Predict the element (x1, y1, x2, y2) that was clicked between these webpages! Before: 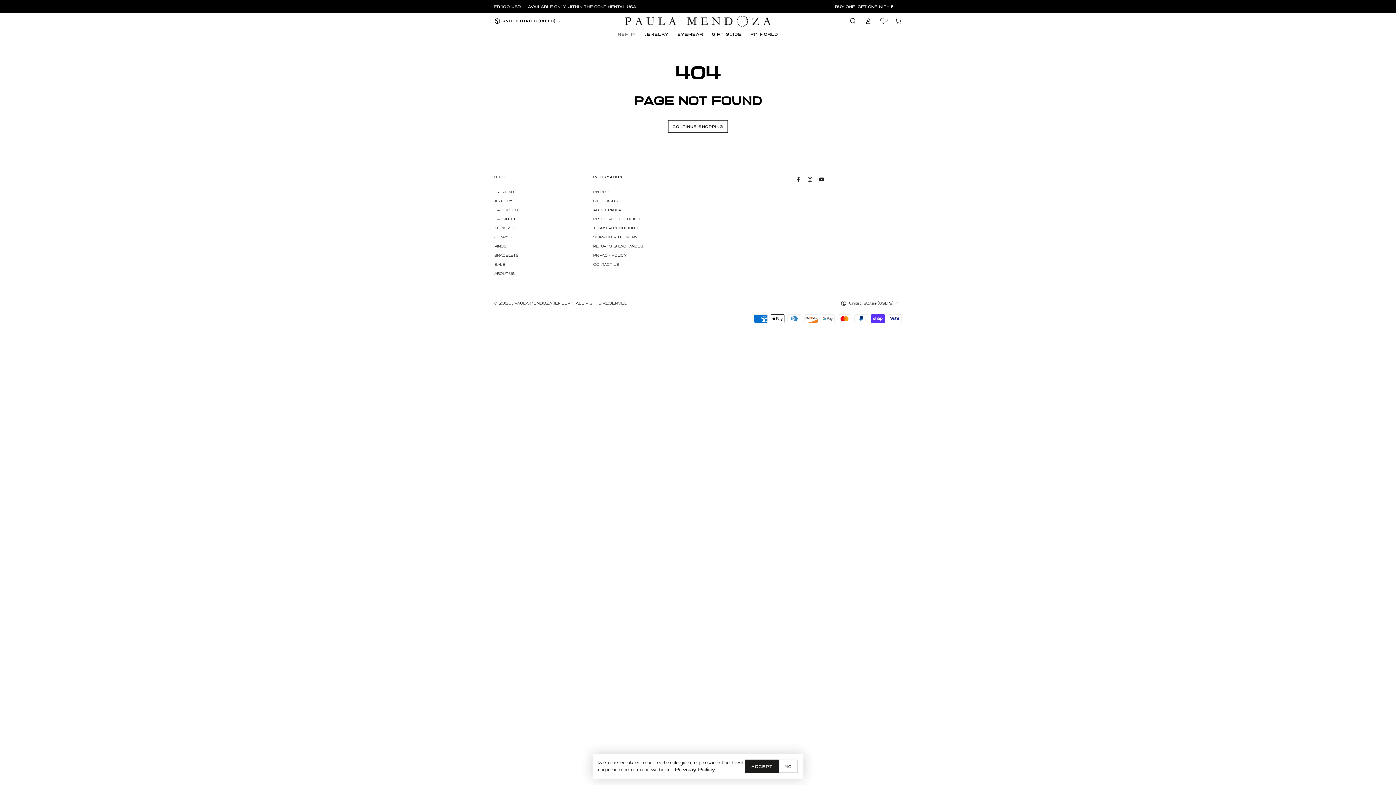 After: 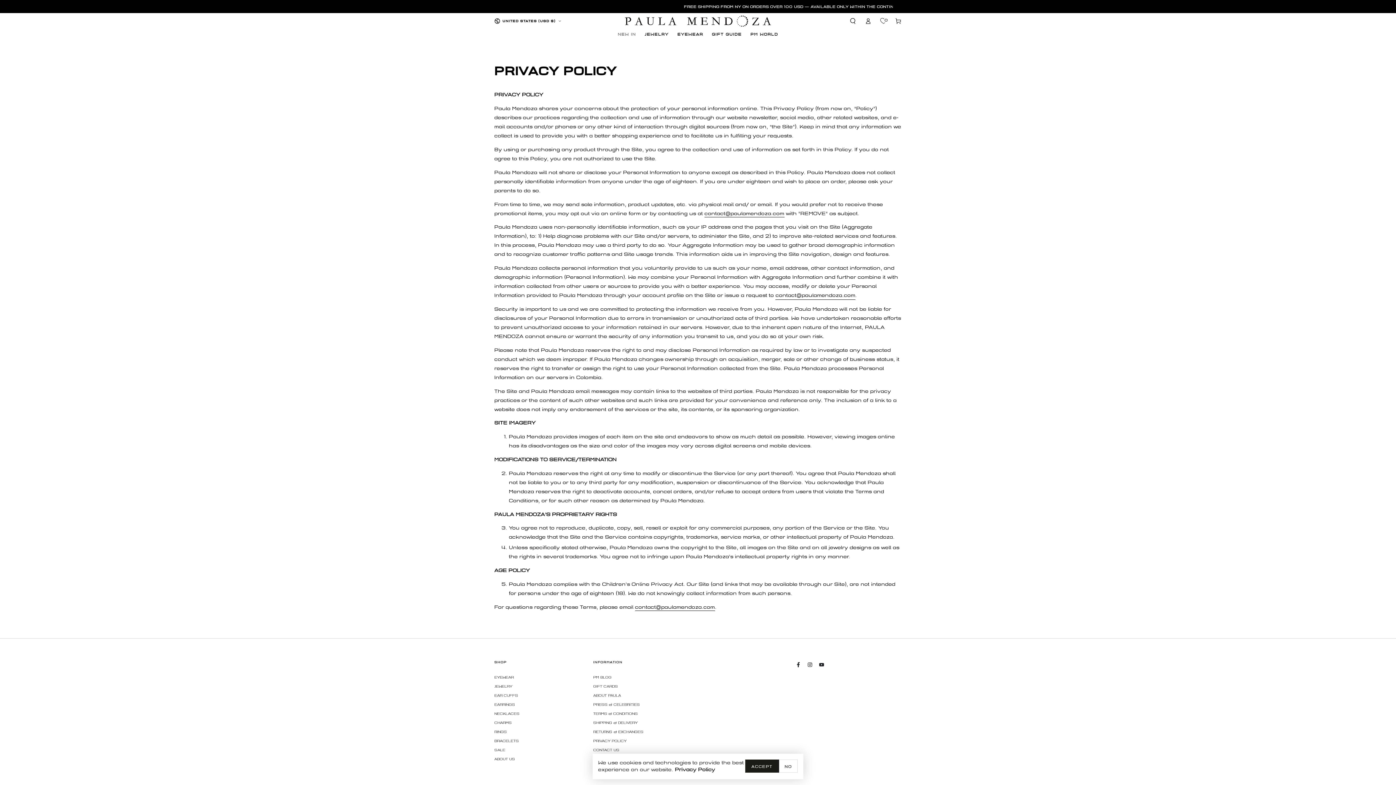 Action: label: PRIVACY POLICY bbox: (593, 253, 626, 257)